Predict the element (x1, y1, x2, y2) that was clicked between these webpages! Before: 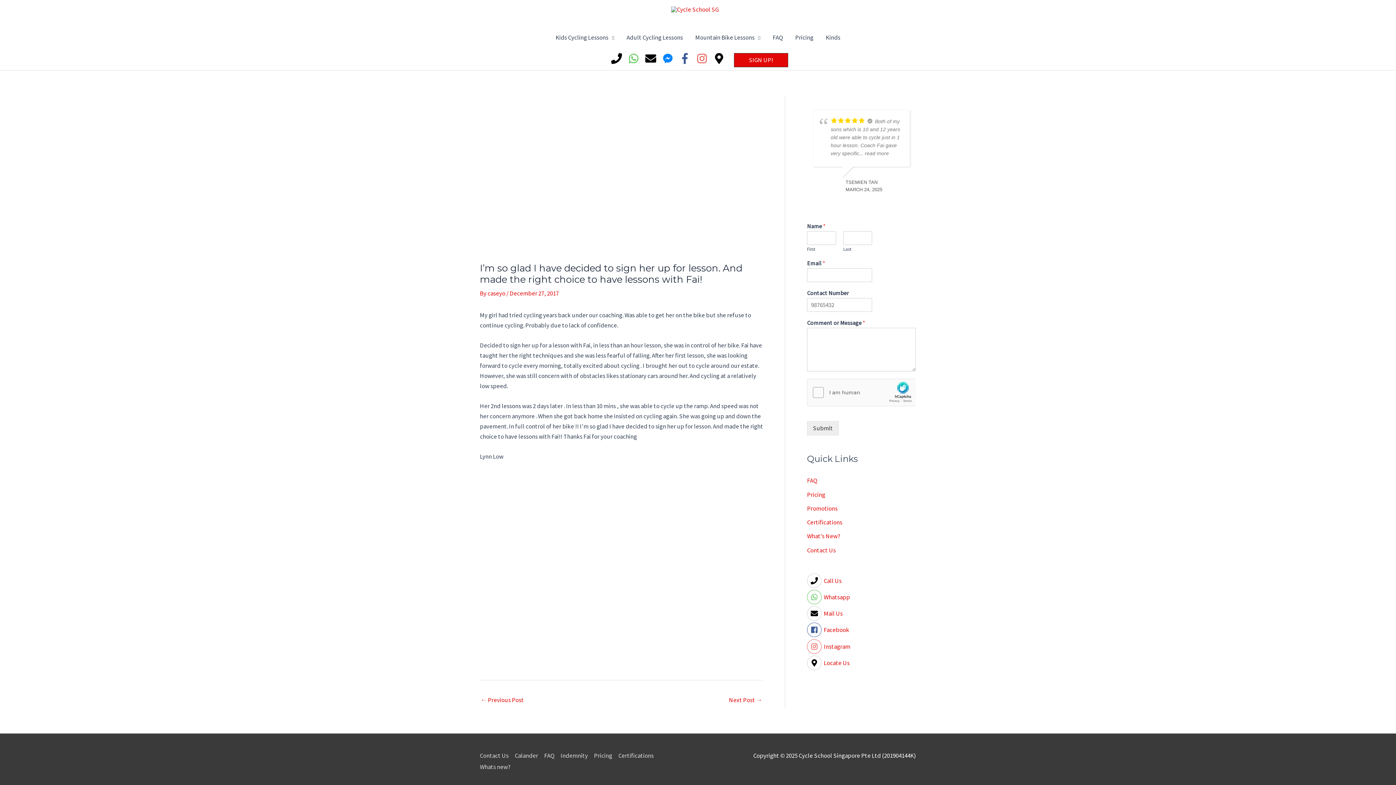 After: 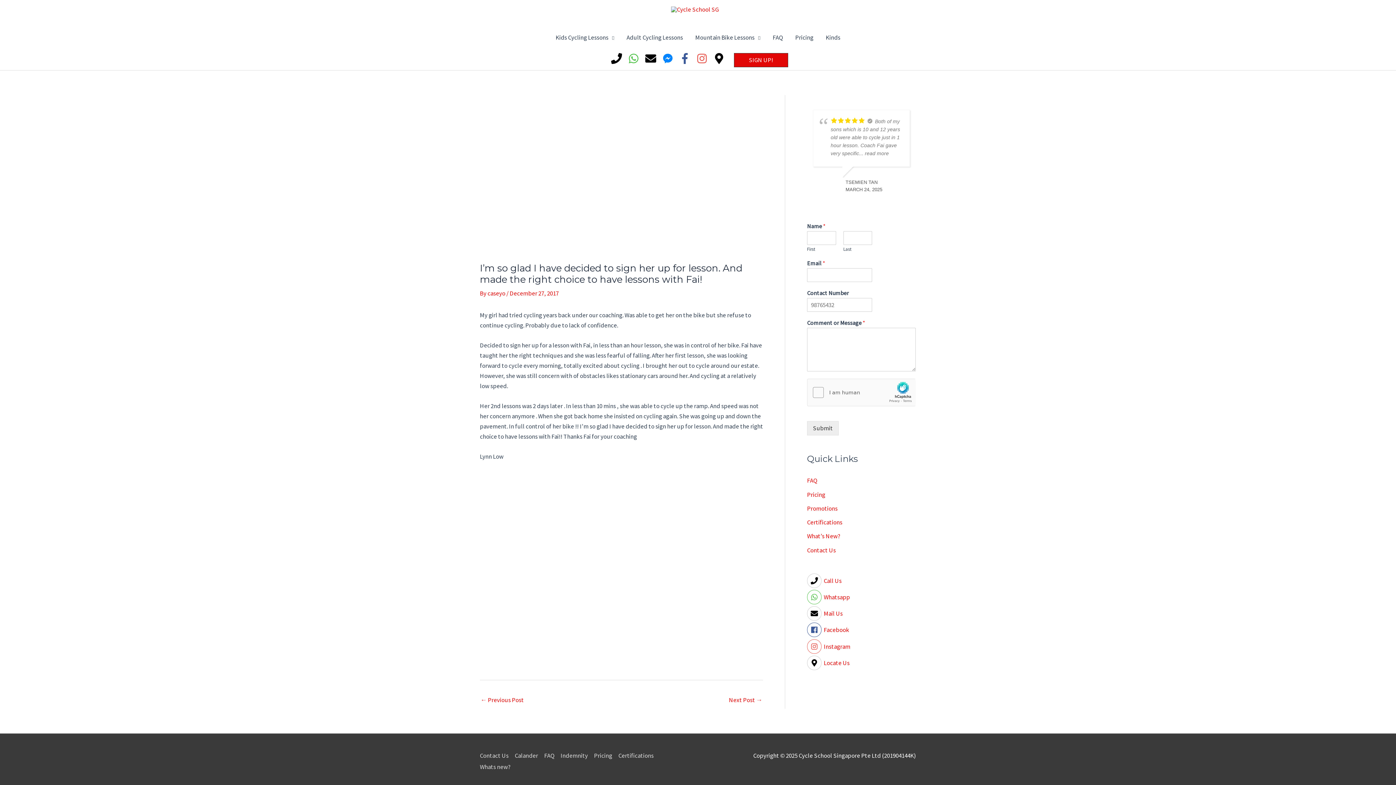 Action: bbox: (713, 53, 727, 64) label: map-marker-alt